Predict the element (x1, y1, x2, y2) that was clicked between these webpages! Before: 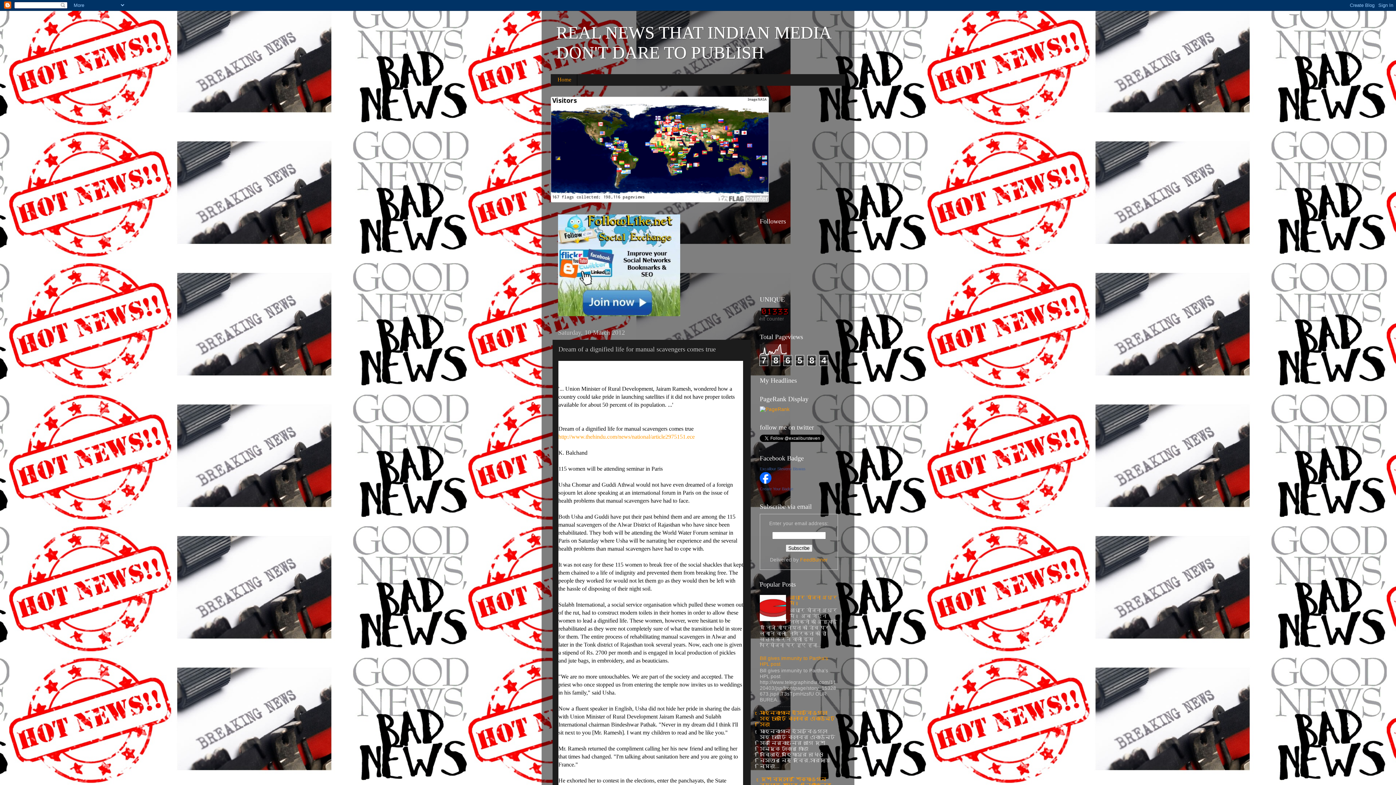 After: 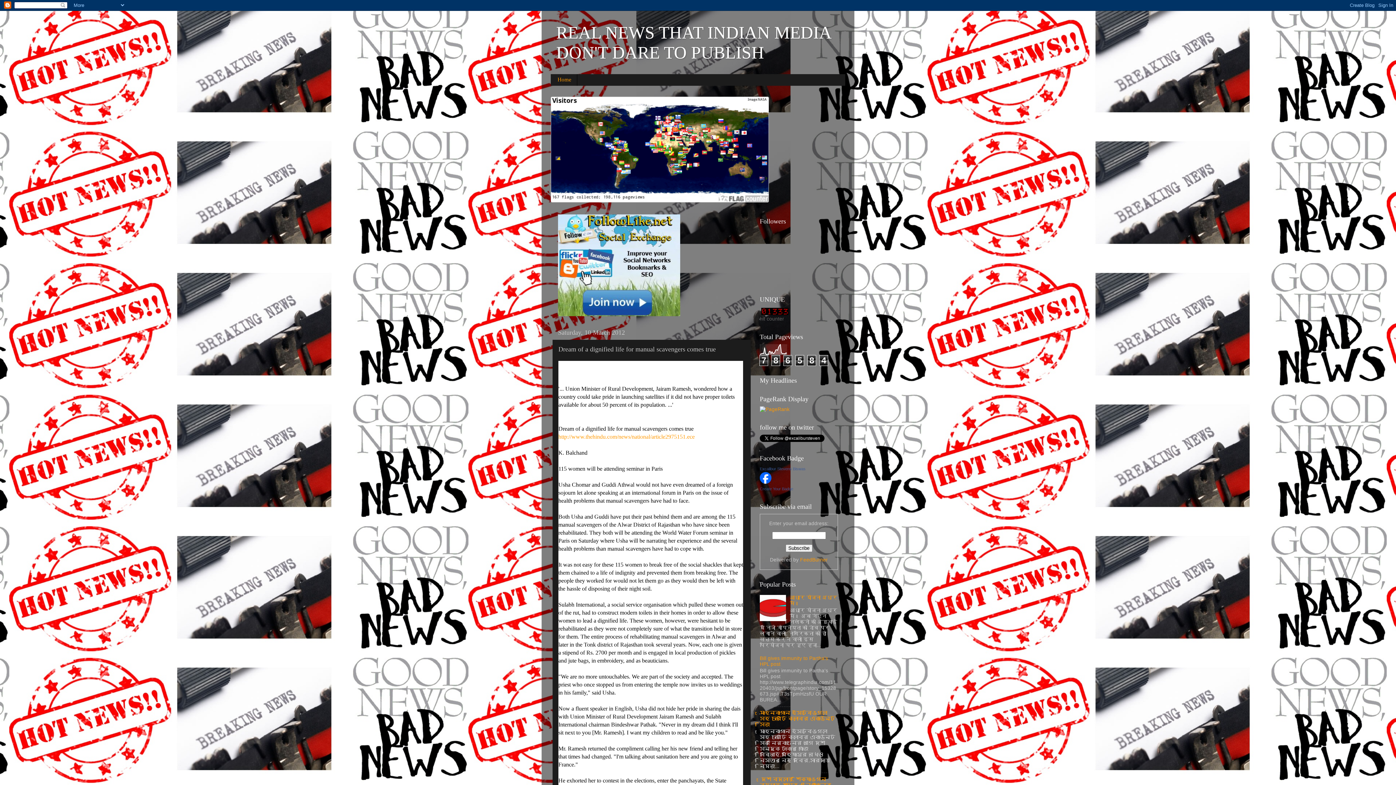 Action: bbox: (558, 312, 680, 317)